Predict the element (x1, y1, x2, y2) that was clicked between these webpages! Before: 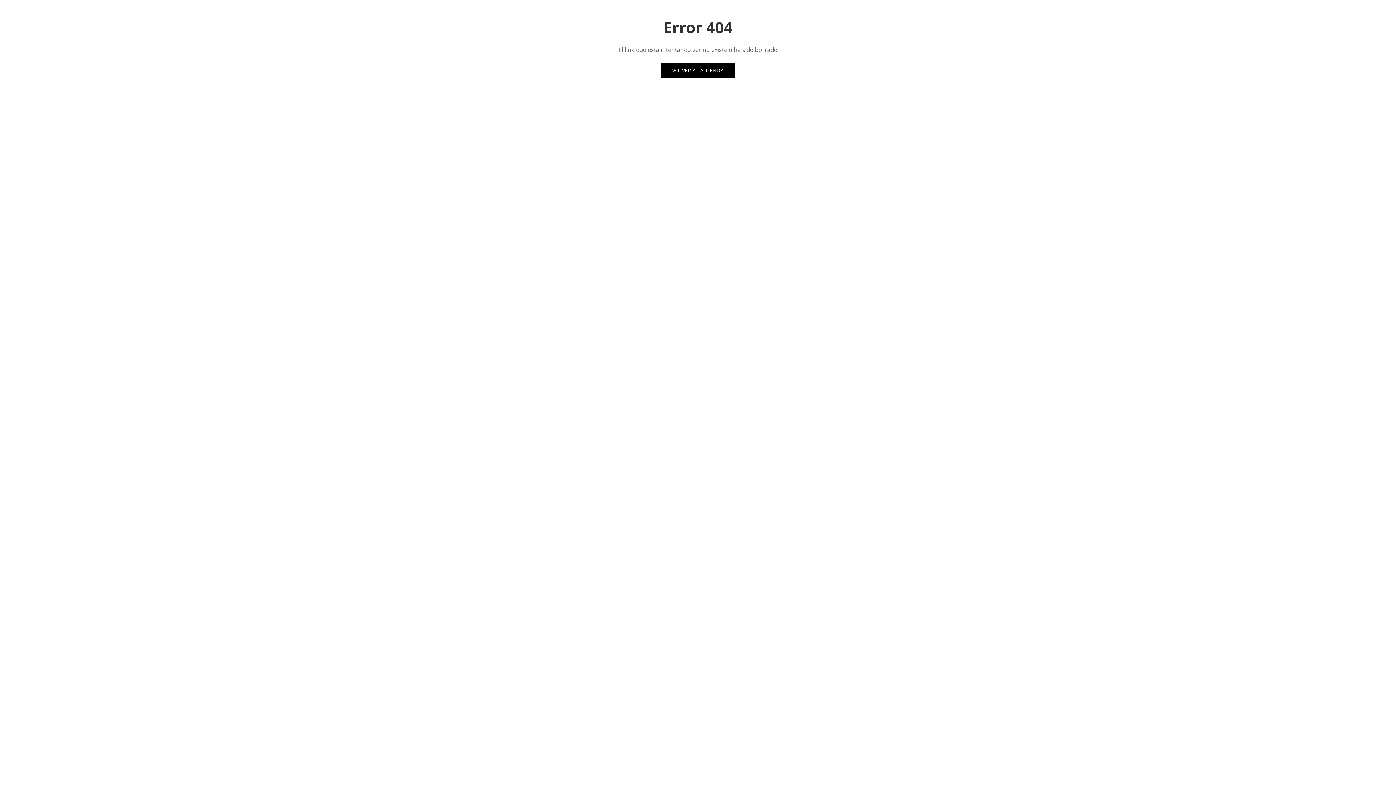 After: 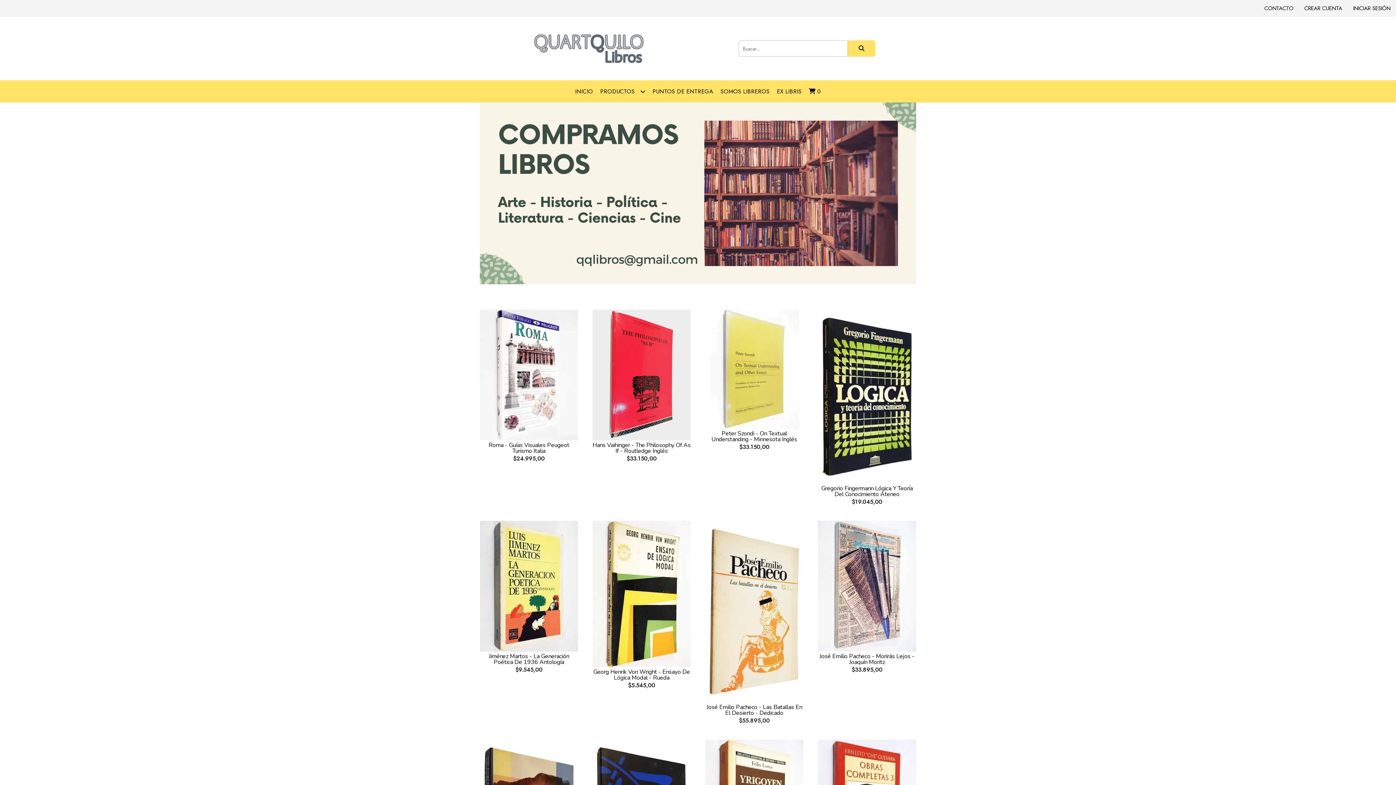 Action: label: VOLVER A LA TIENDA bbox: (661, 63, 735, 77)